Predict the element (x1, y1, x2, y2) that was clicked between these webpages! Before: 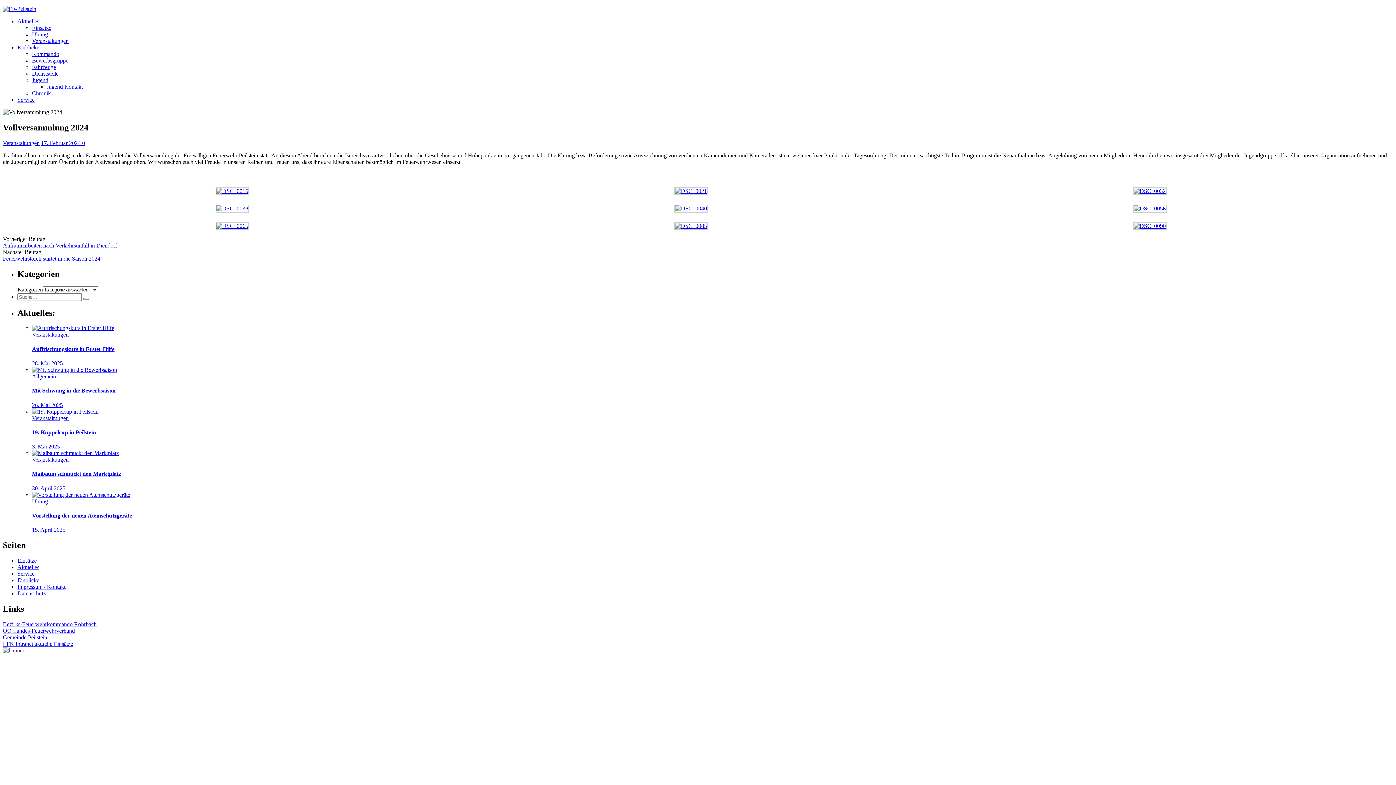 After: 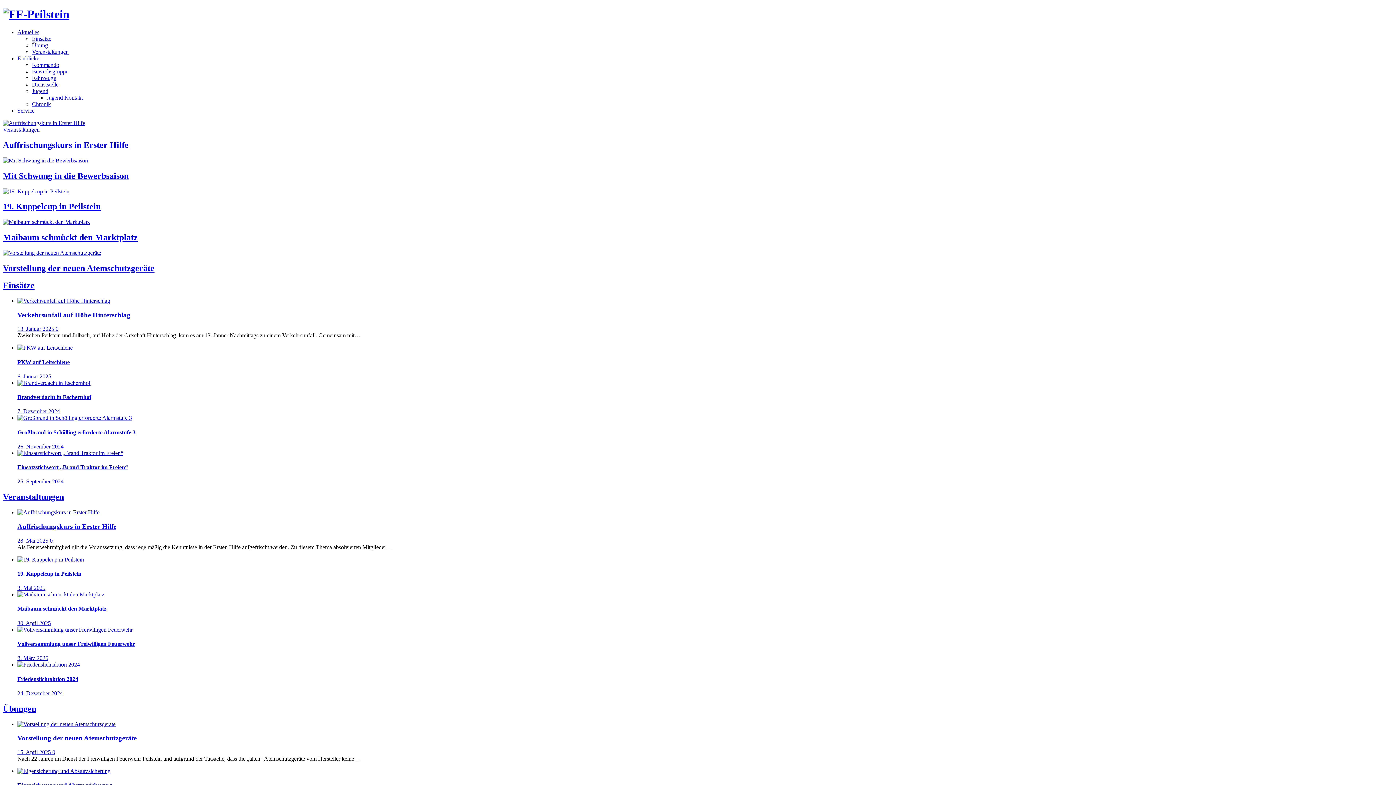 Action: label: Aktuelles bbox: (17, 564, 39, 570)